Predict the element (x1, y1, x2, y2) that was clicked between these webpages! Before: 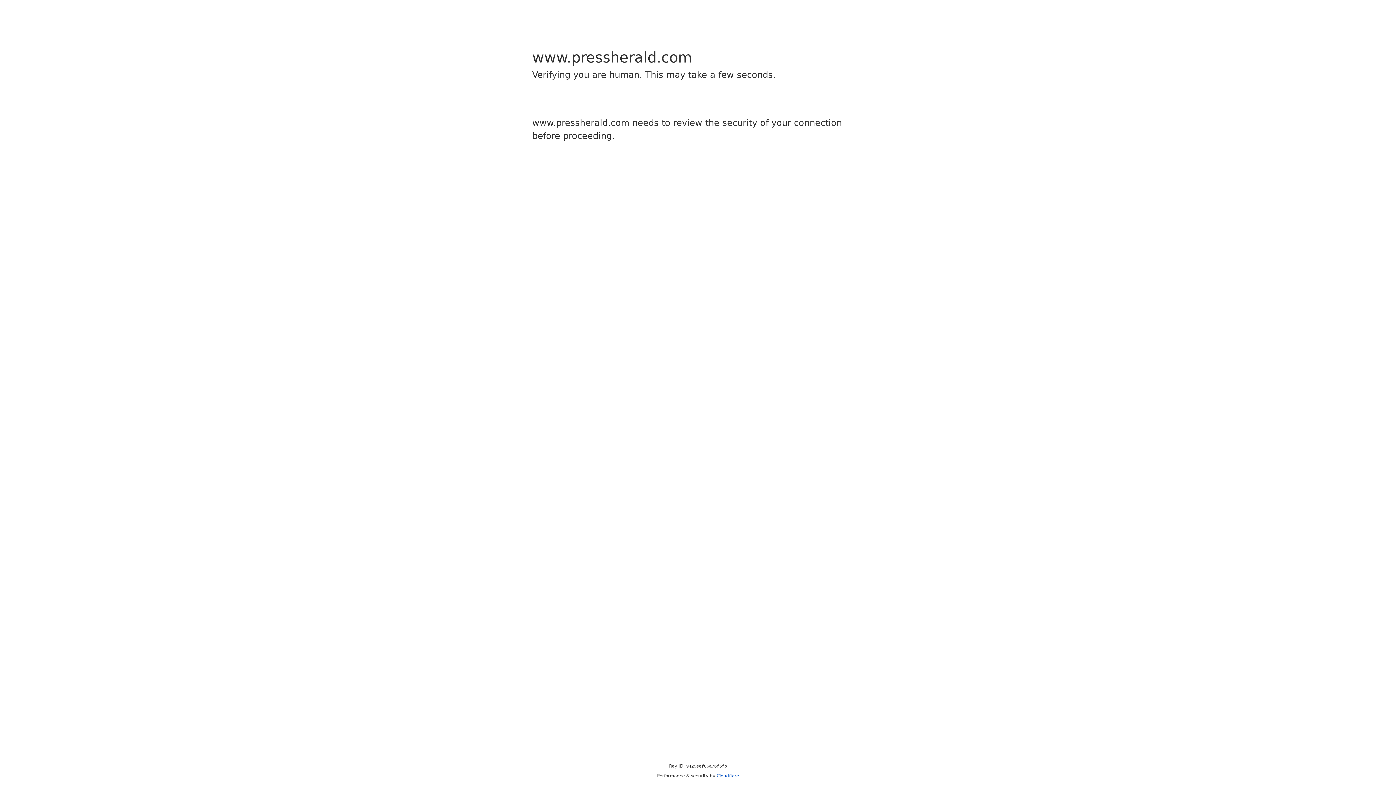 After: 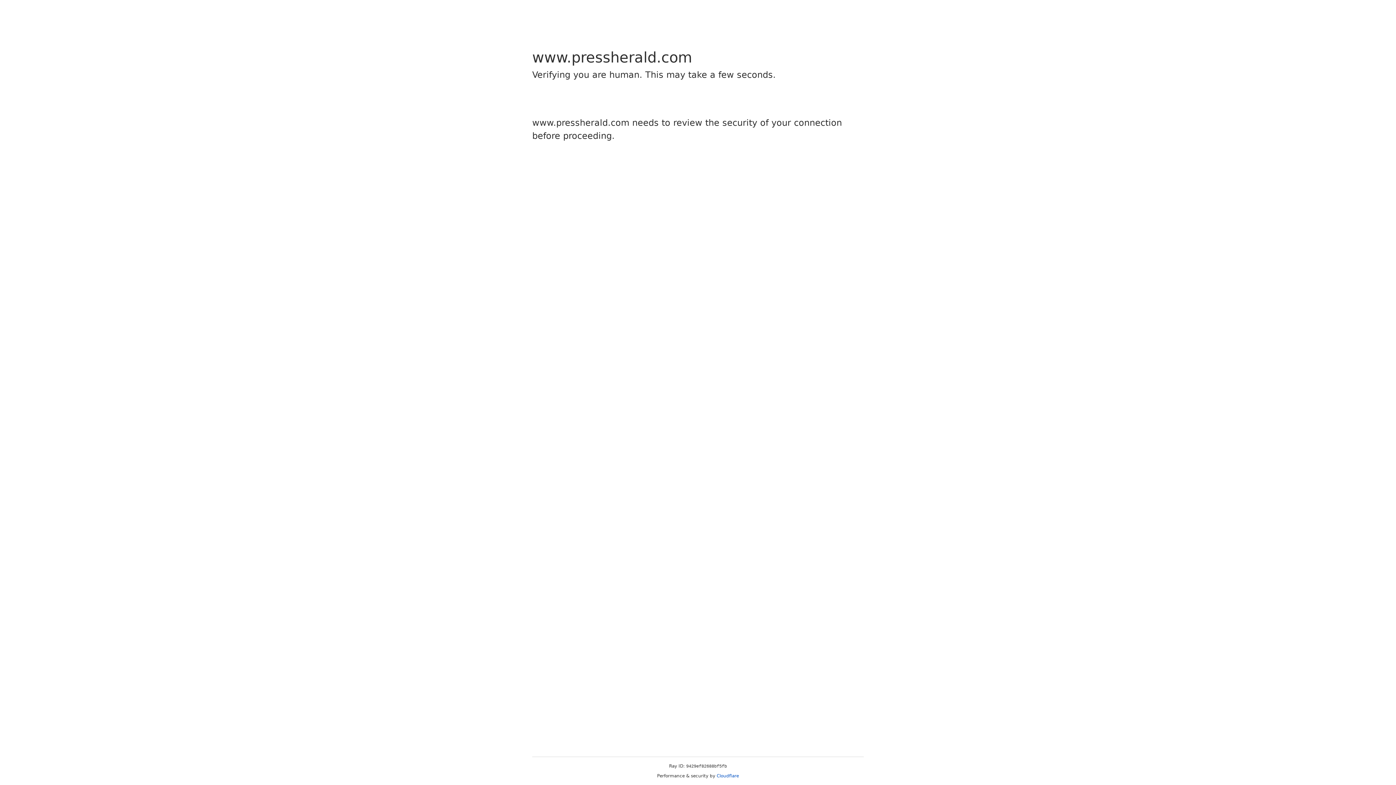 Action: label: Cloudflare bbox: (716, 773, 739, 778)